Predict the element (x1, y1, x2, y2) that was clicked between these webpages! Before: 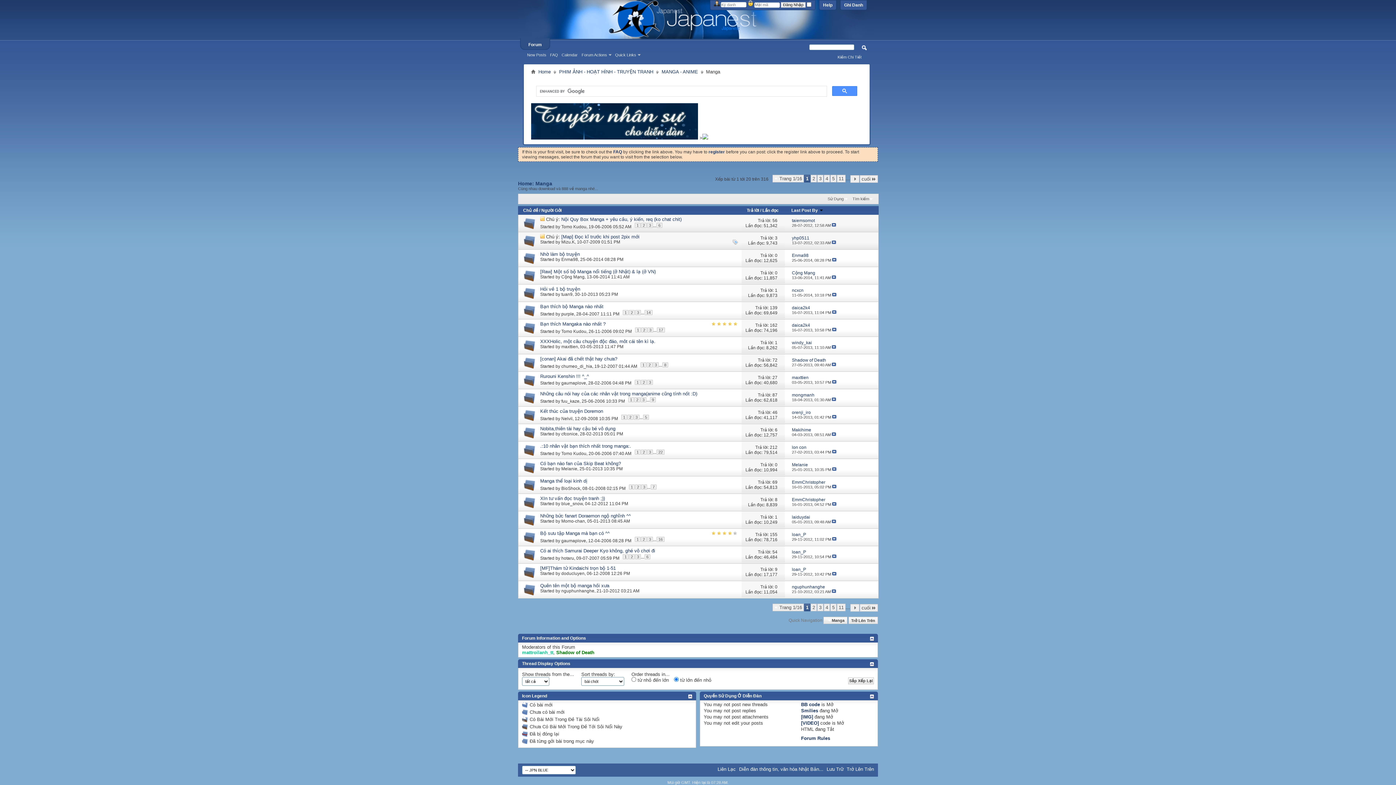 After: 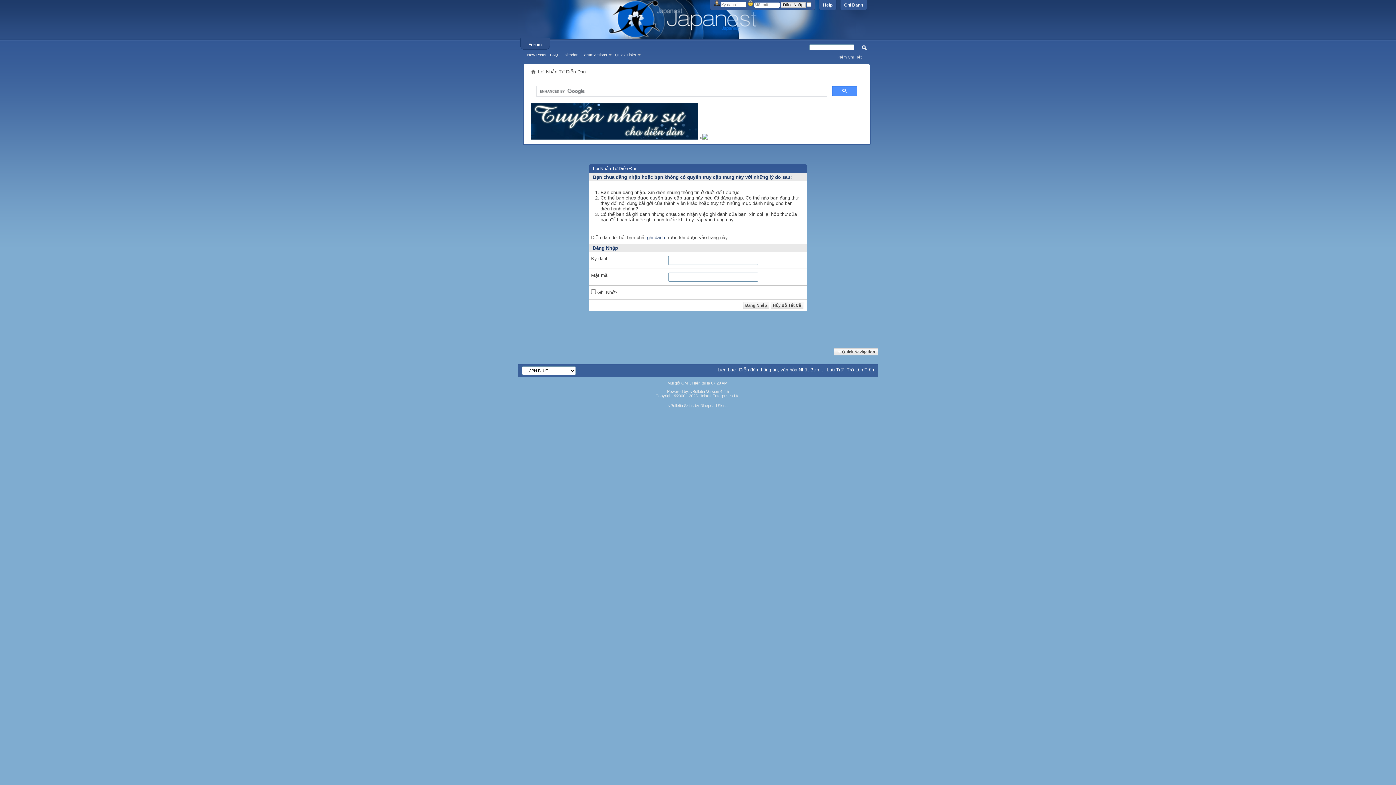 Action: bbox: (561, 363, 592, 369) label: chumeo_di_hia